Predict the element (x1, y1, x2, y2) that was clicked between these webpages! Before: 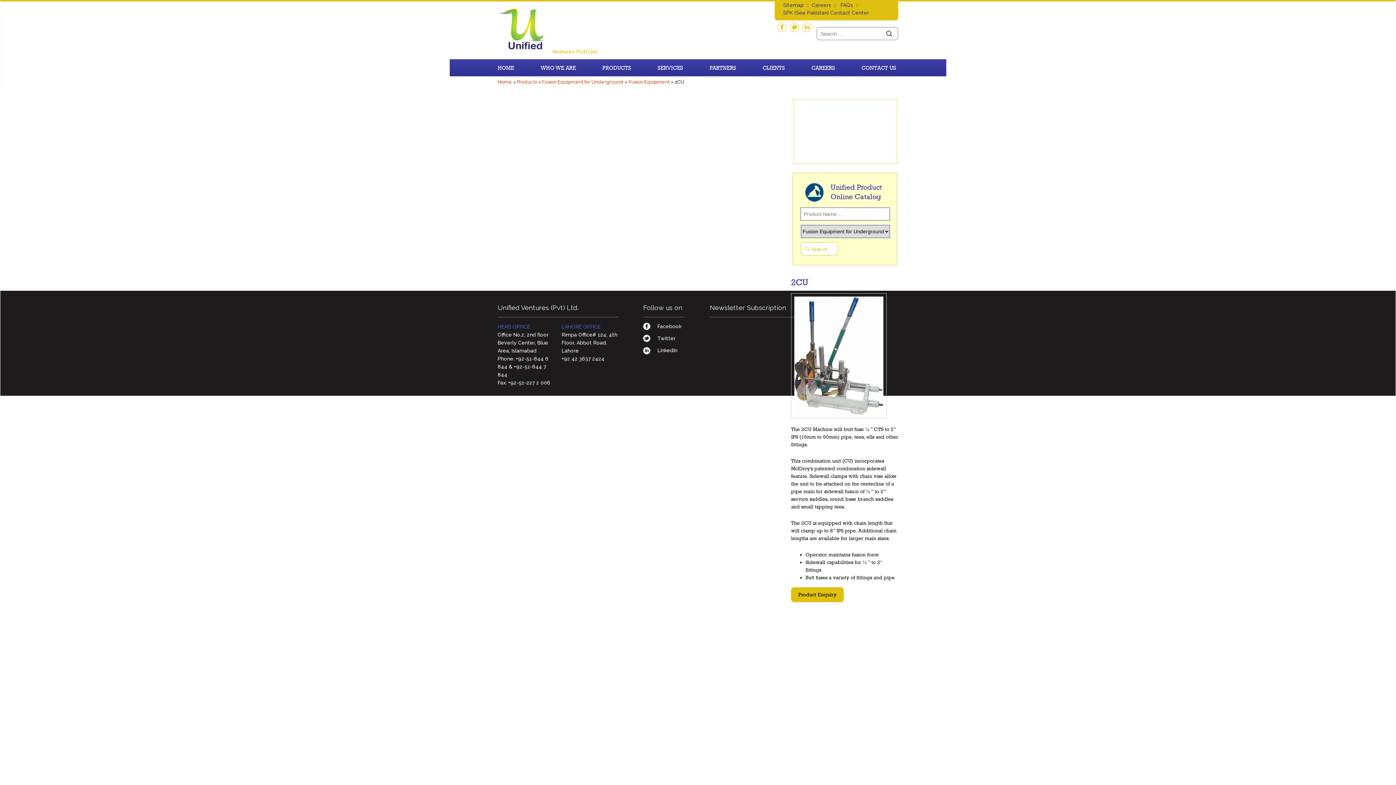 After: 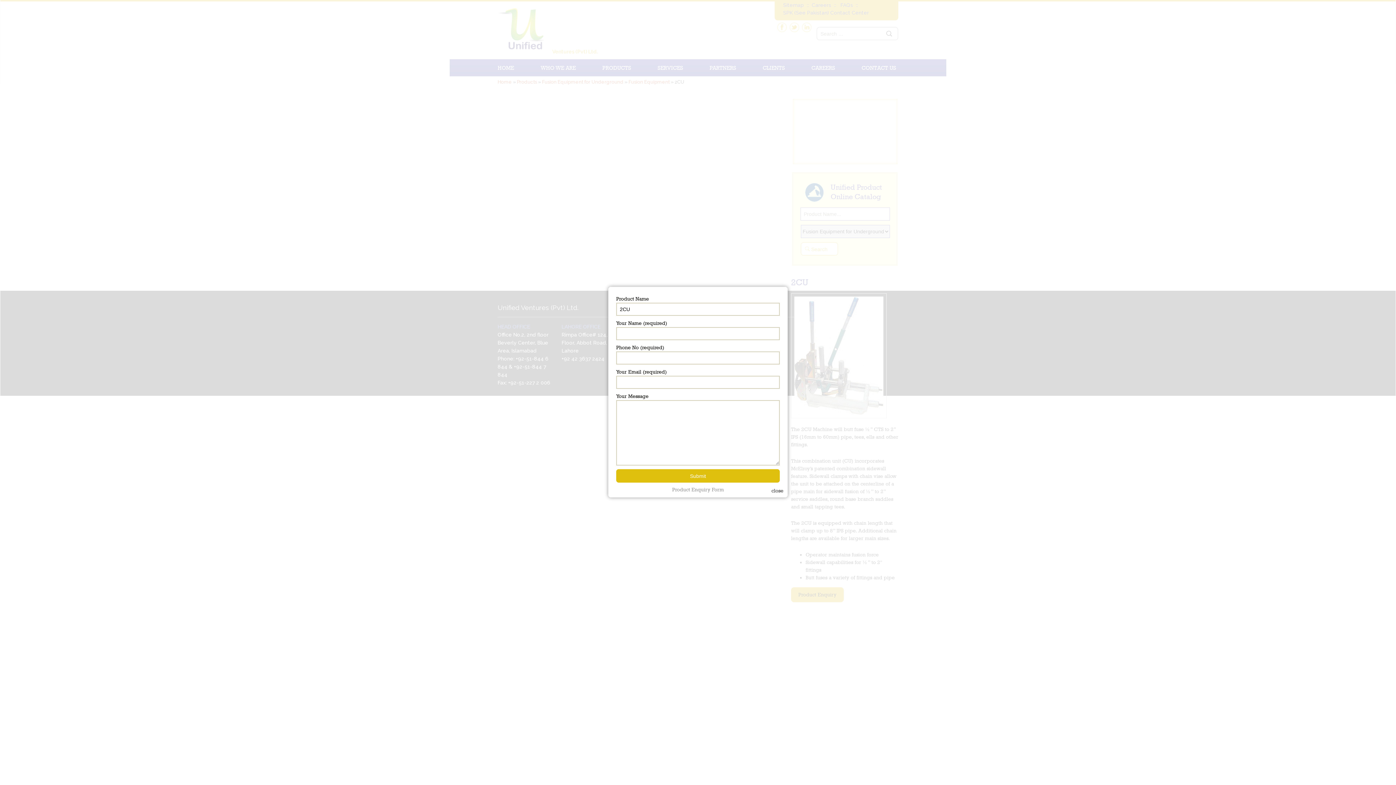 Action: label: Product Enquiry bbox: (791, 587, 844, 602)